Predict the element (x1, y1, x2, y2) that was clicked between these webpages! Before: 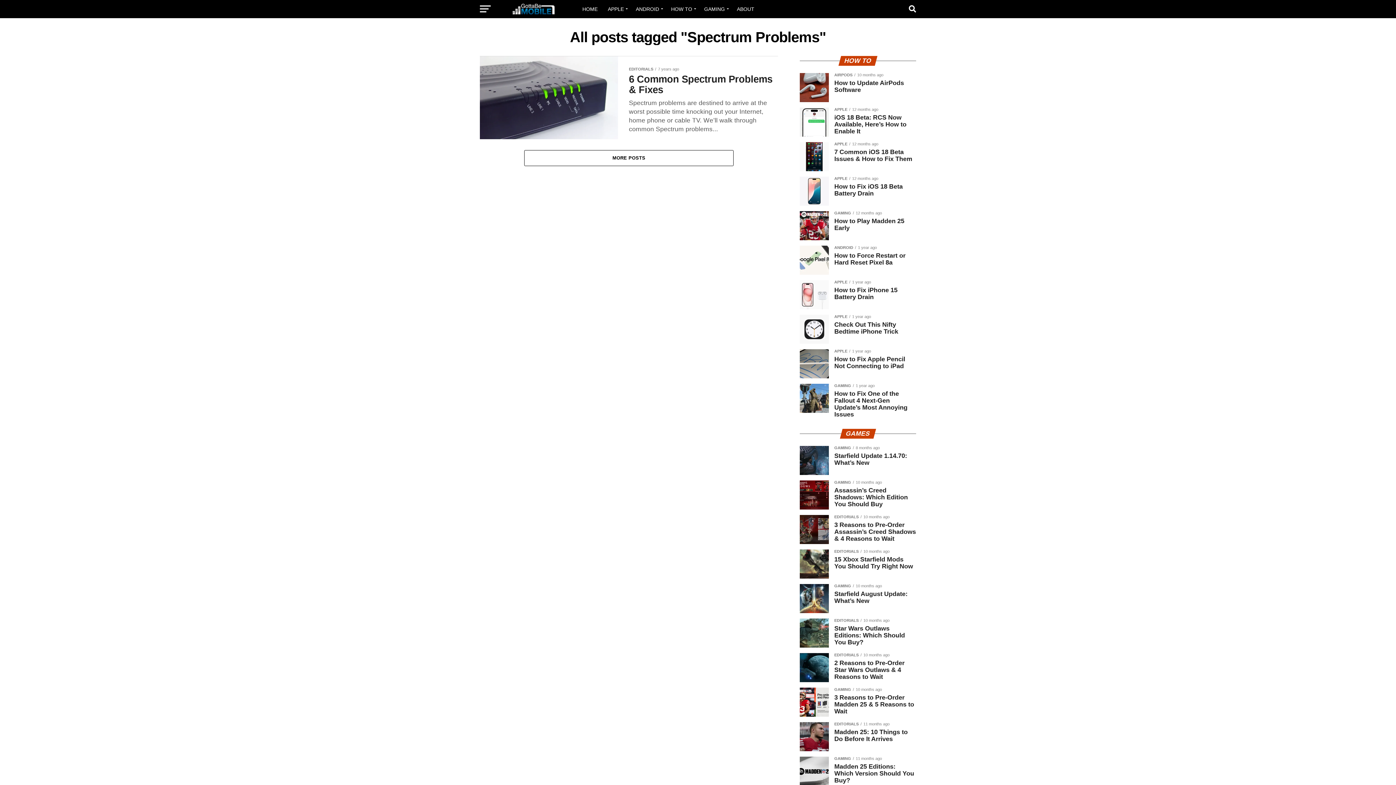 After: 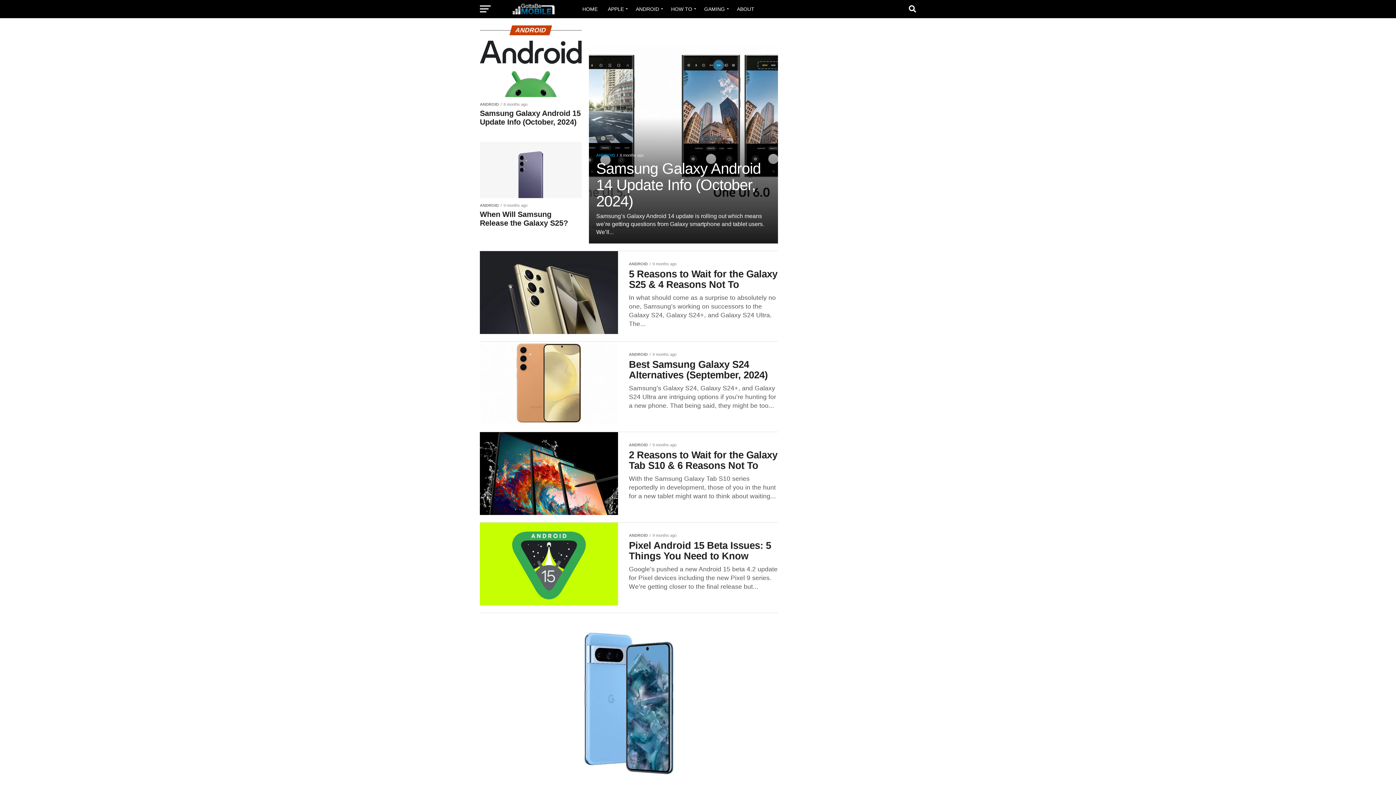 Action: bbox: (631, 0, 665, 18) label: ANDROID